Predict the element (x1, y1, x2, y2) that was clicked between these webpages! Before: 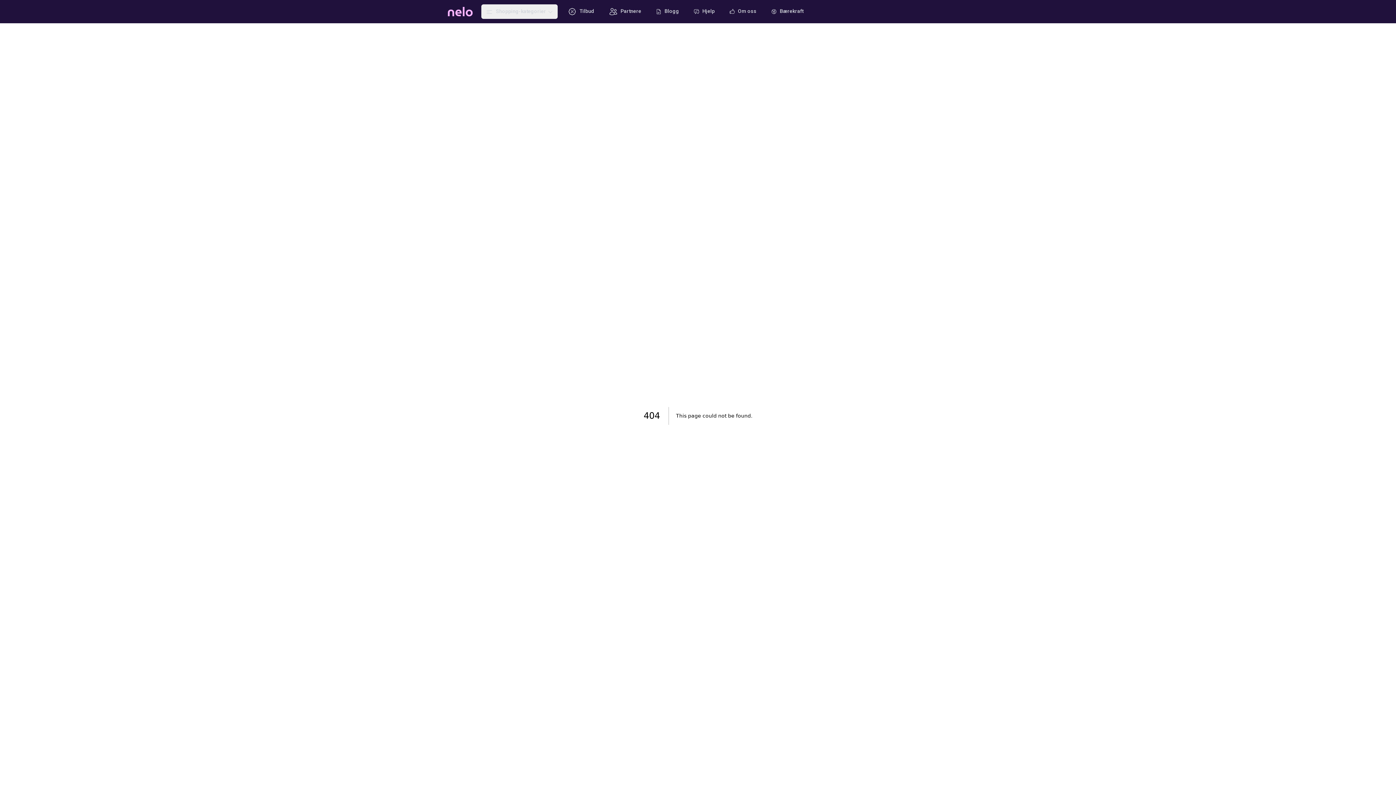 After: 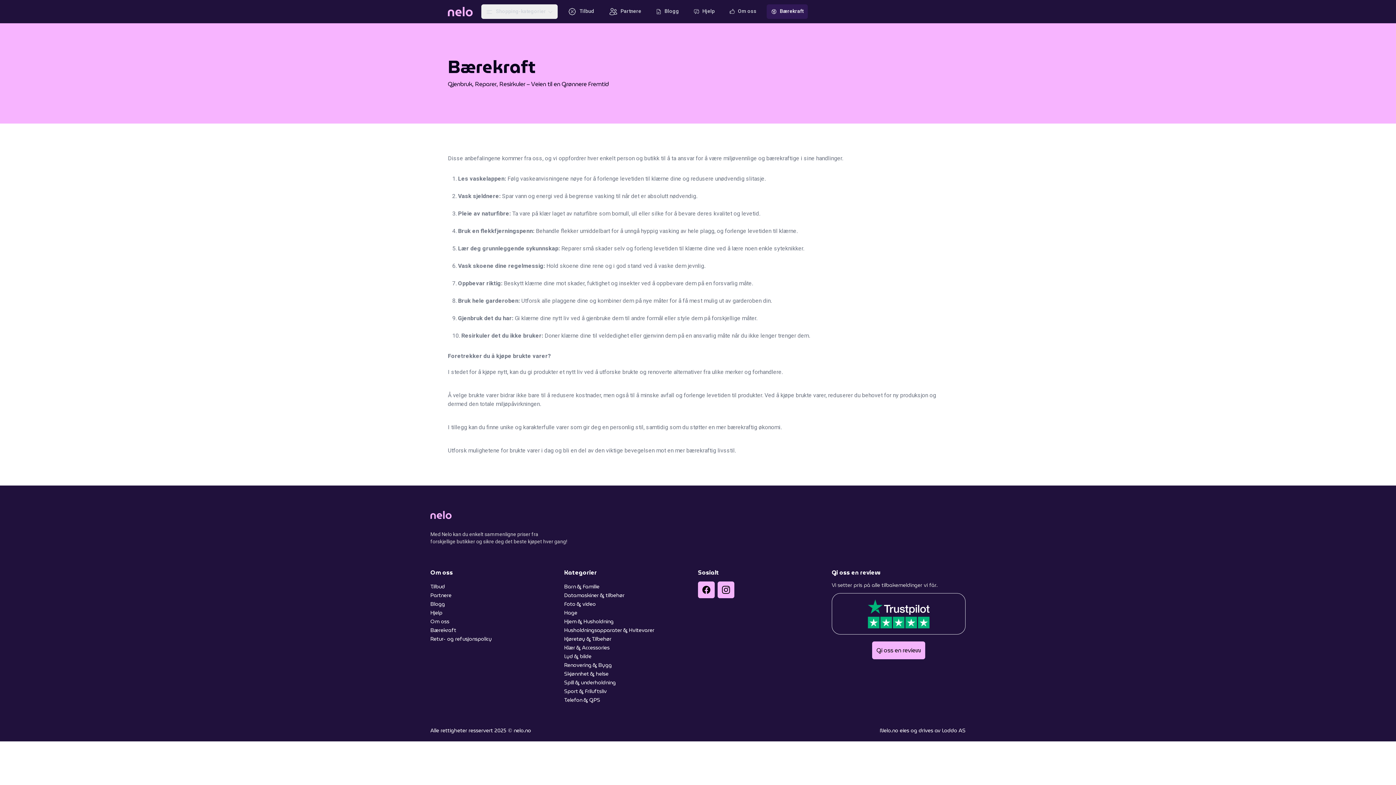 Action: label: Bærekraft bbox: (766, 4, 808, 18)